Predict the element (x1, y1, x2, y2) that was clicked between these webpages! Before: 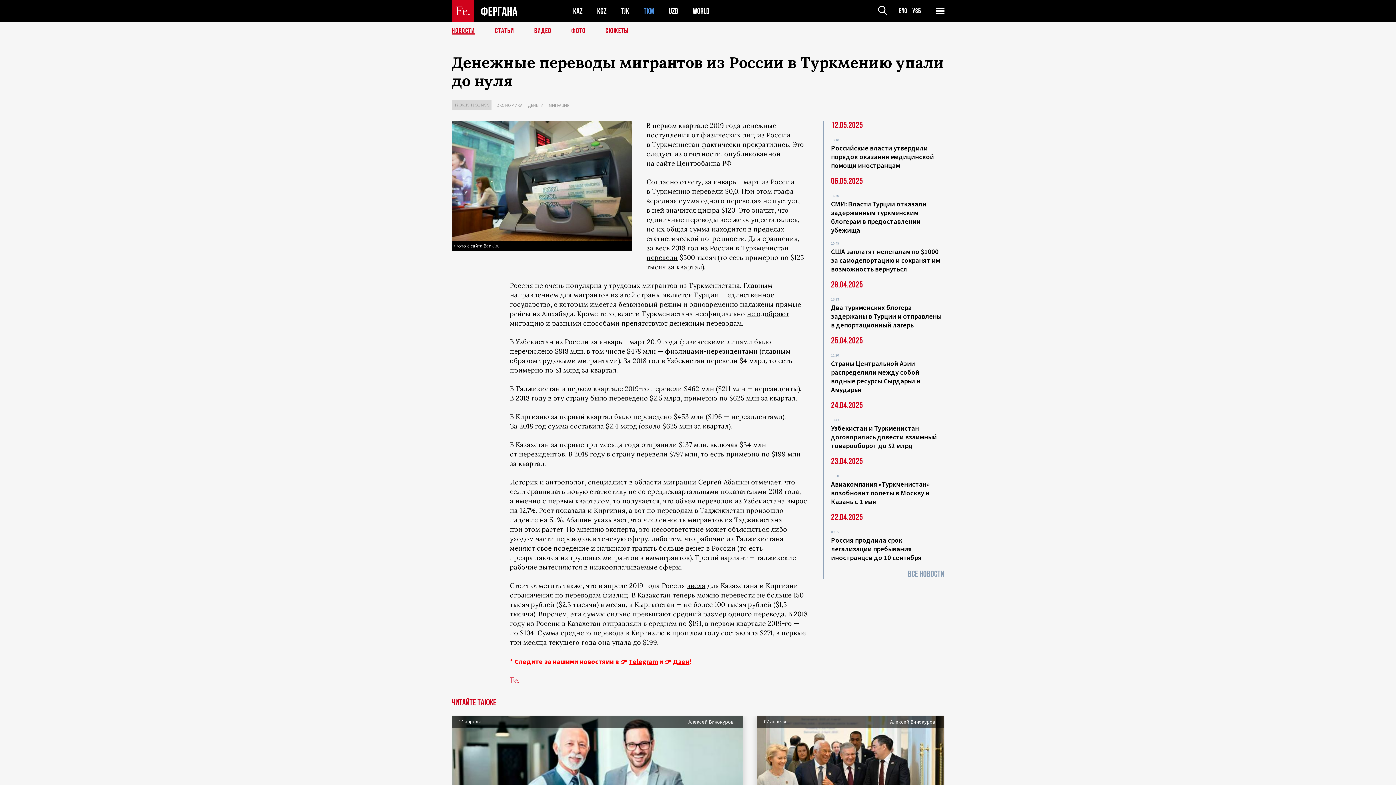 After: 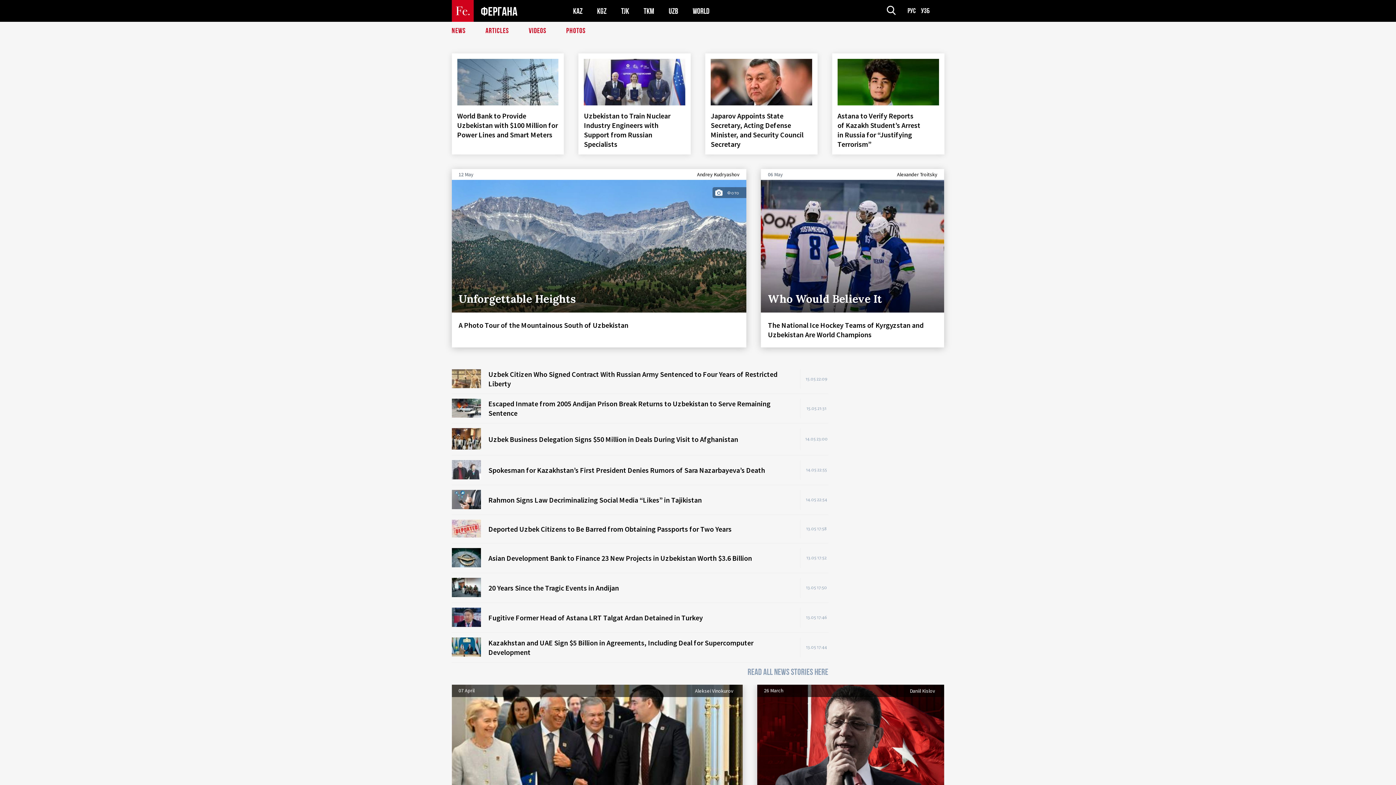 Action: label: Eng bbox: (899, 6, 907, 15)